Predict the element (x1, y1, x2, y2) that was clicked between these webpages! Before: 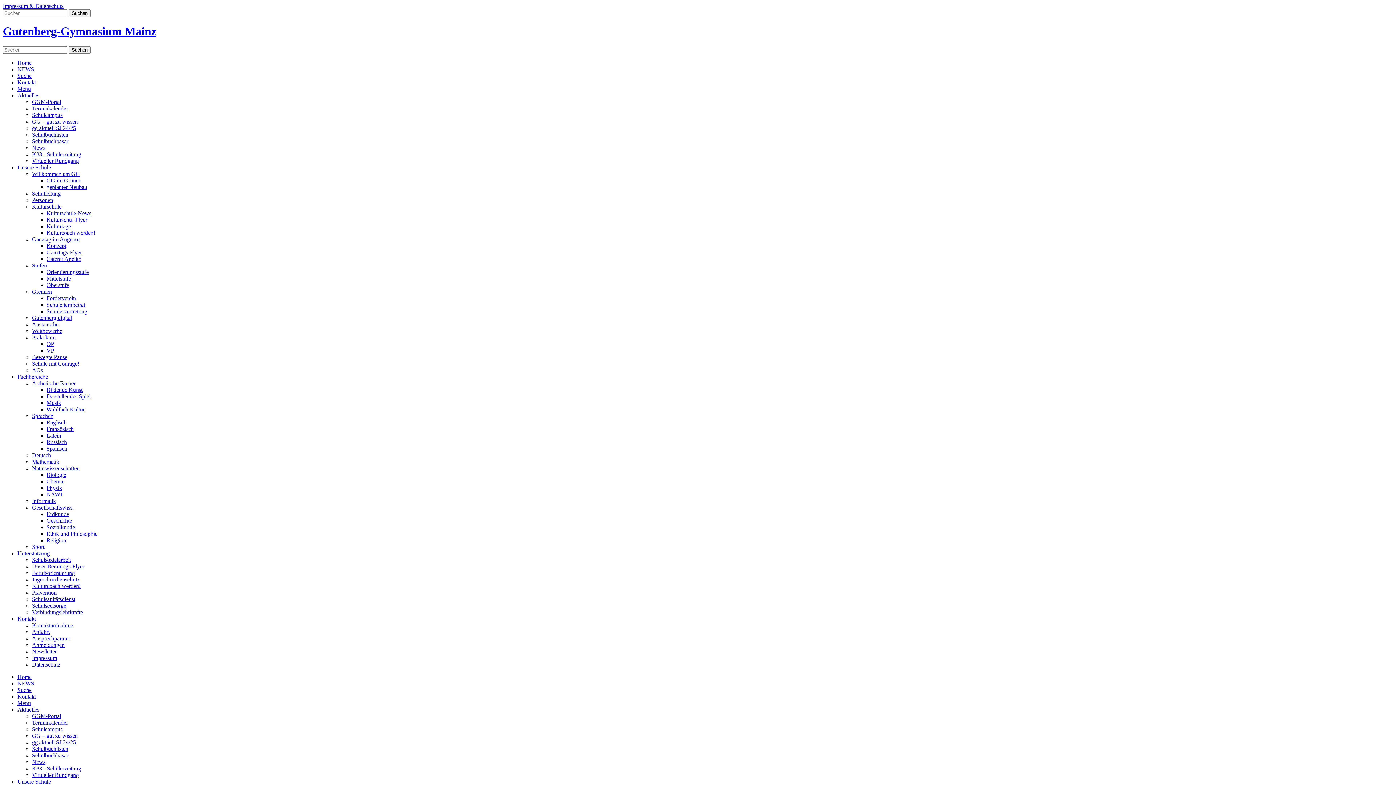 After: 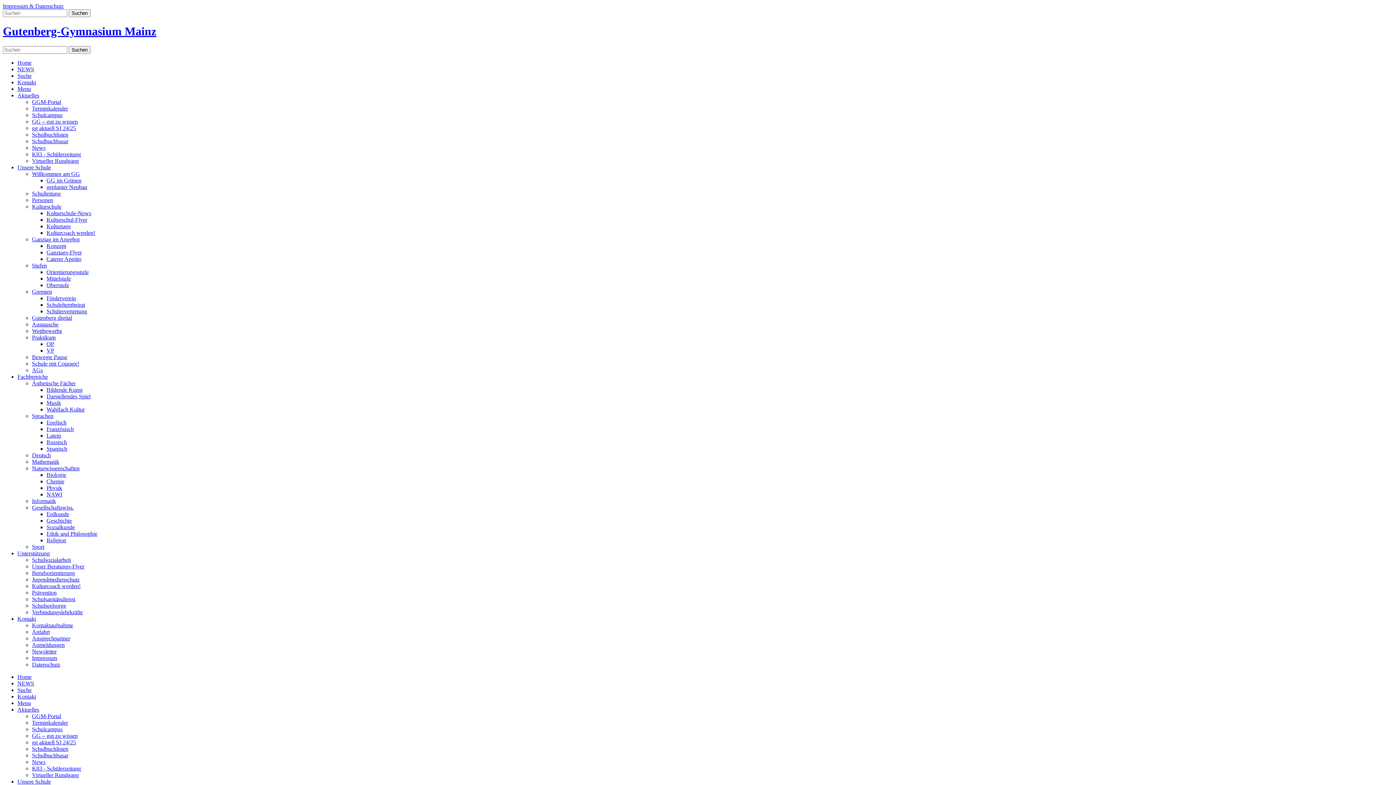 Action: bbox: (32, 752, 68, 758) label: Schulbuchbasar